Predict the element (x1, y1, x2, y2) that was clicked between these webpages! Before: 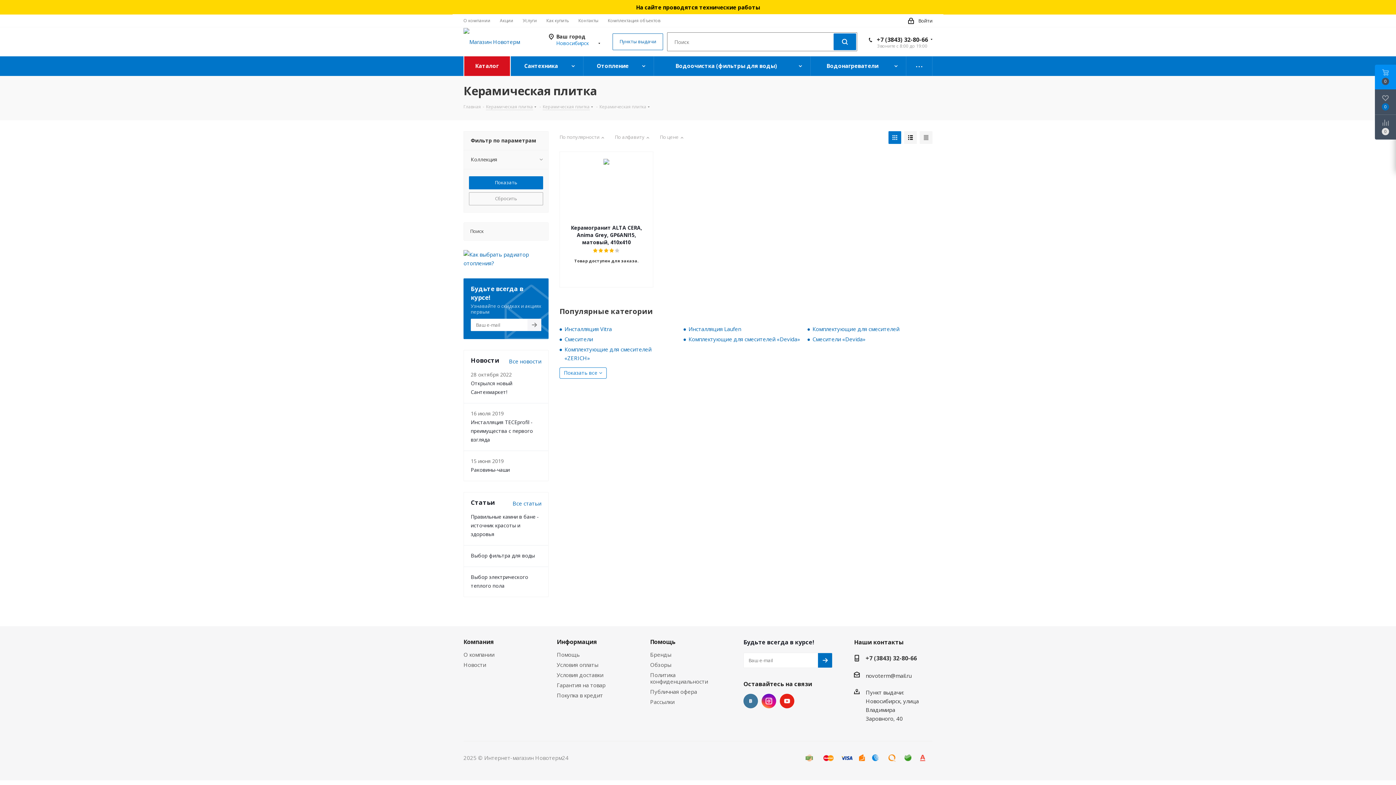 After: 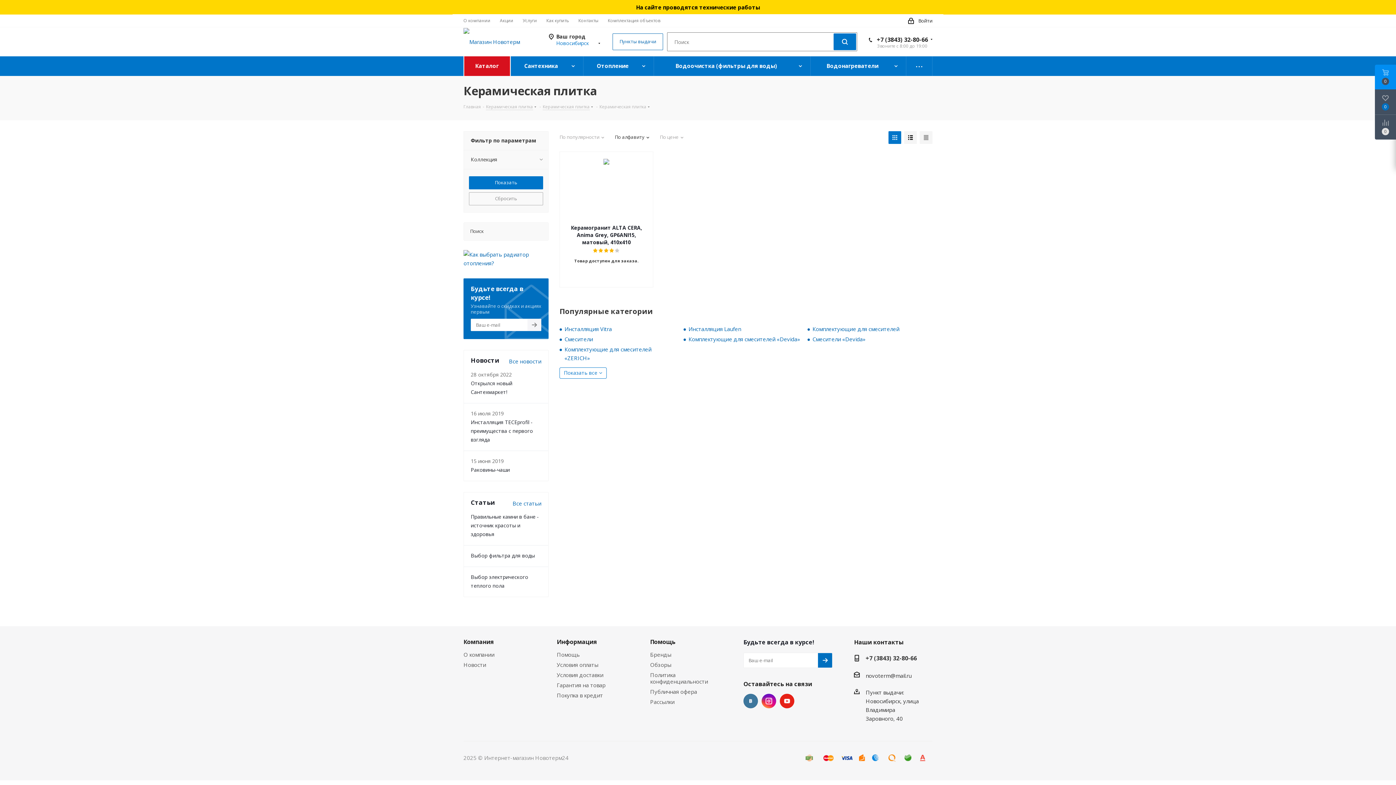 Action: label: По алфавиту bbox: (614, 134, 651, 143)